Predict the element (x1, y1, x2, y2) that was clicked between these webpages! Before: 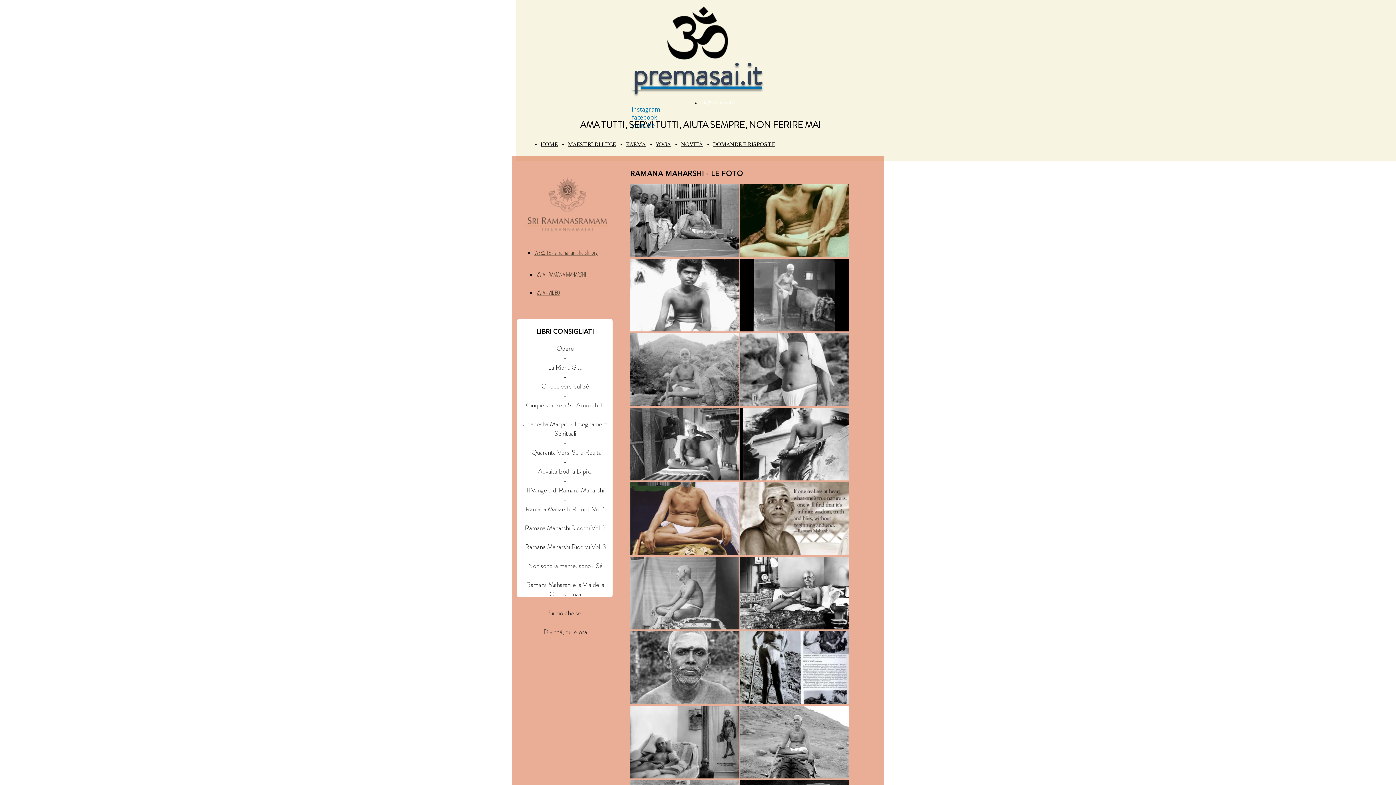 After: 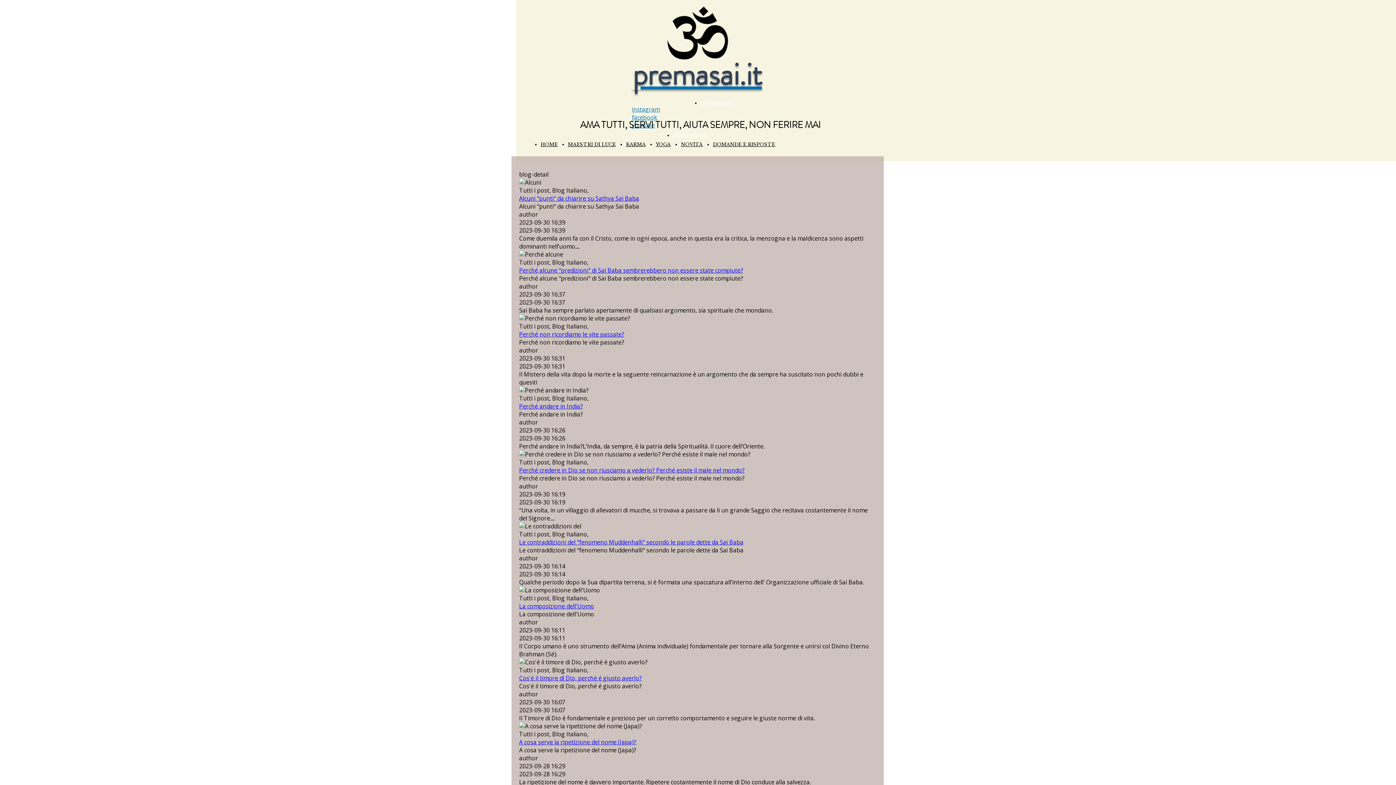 Action: label: DOMANDE E RISPOSTE bbox: (713, 141, 775, 147)